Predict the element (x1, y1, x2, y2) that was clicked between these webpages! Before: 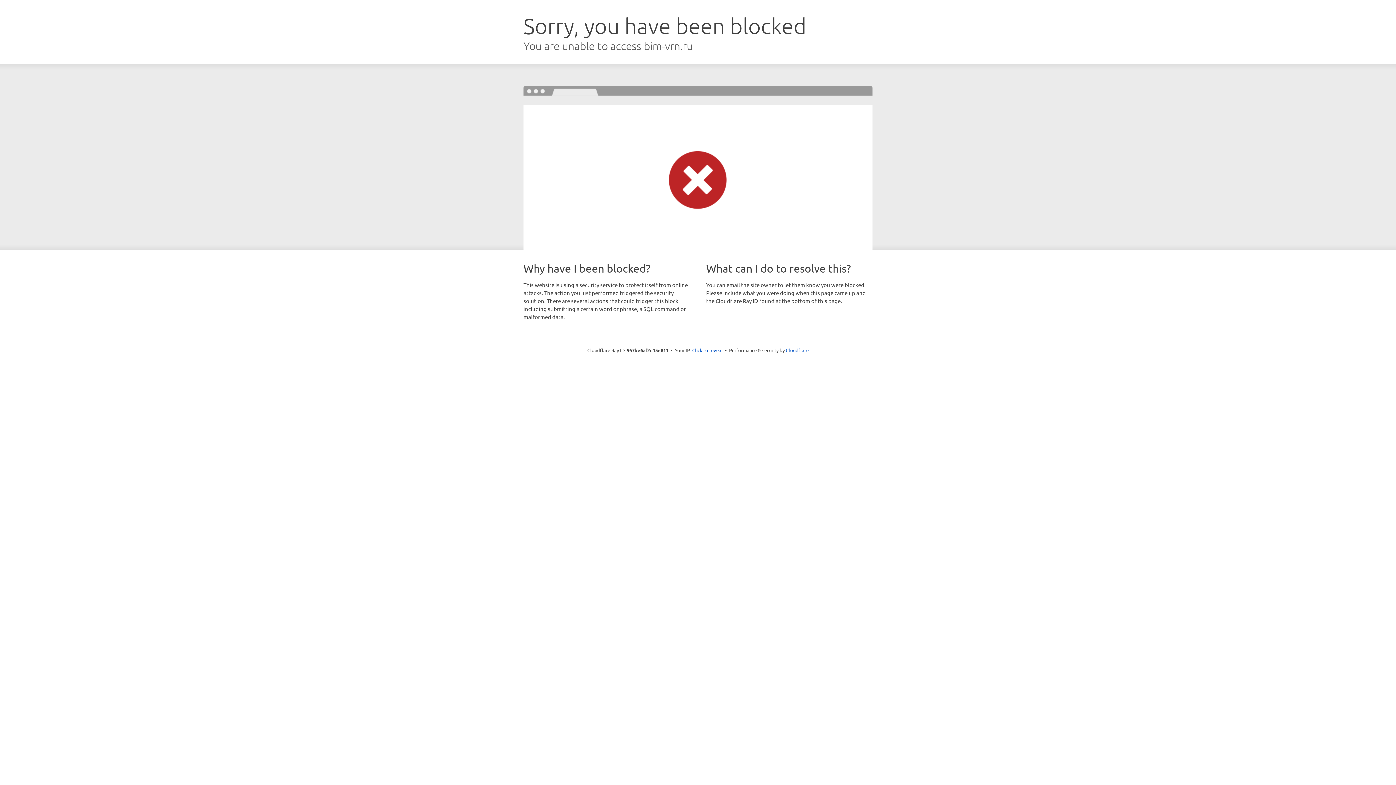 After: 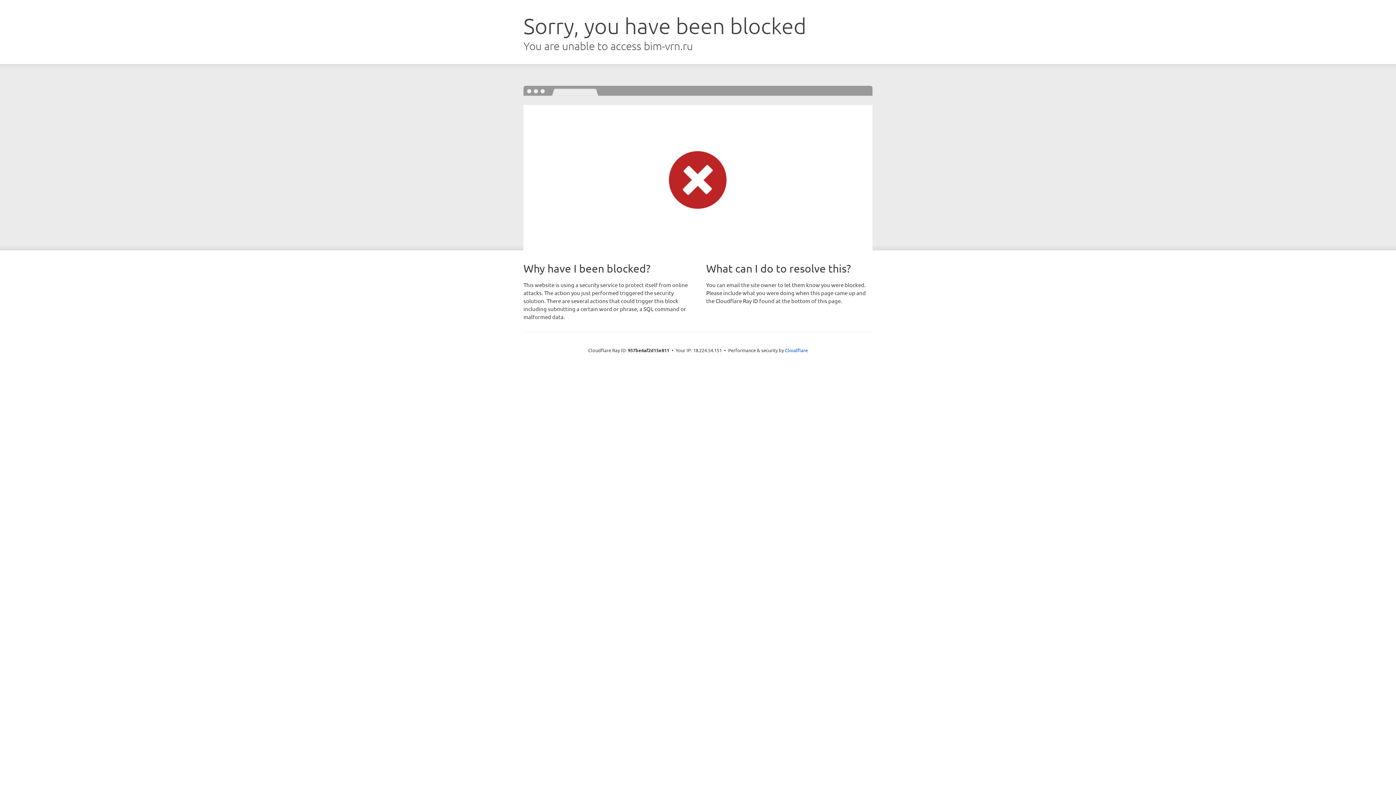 Action: label: Click to reveal bbox: (692, 346, 722, 353)